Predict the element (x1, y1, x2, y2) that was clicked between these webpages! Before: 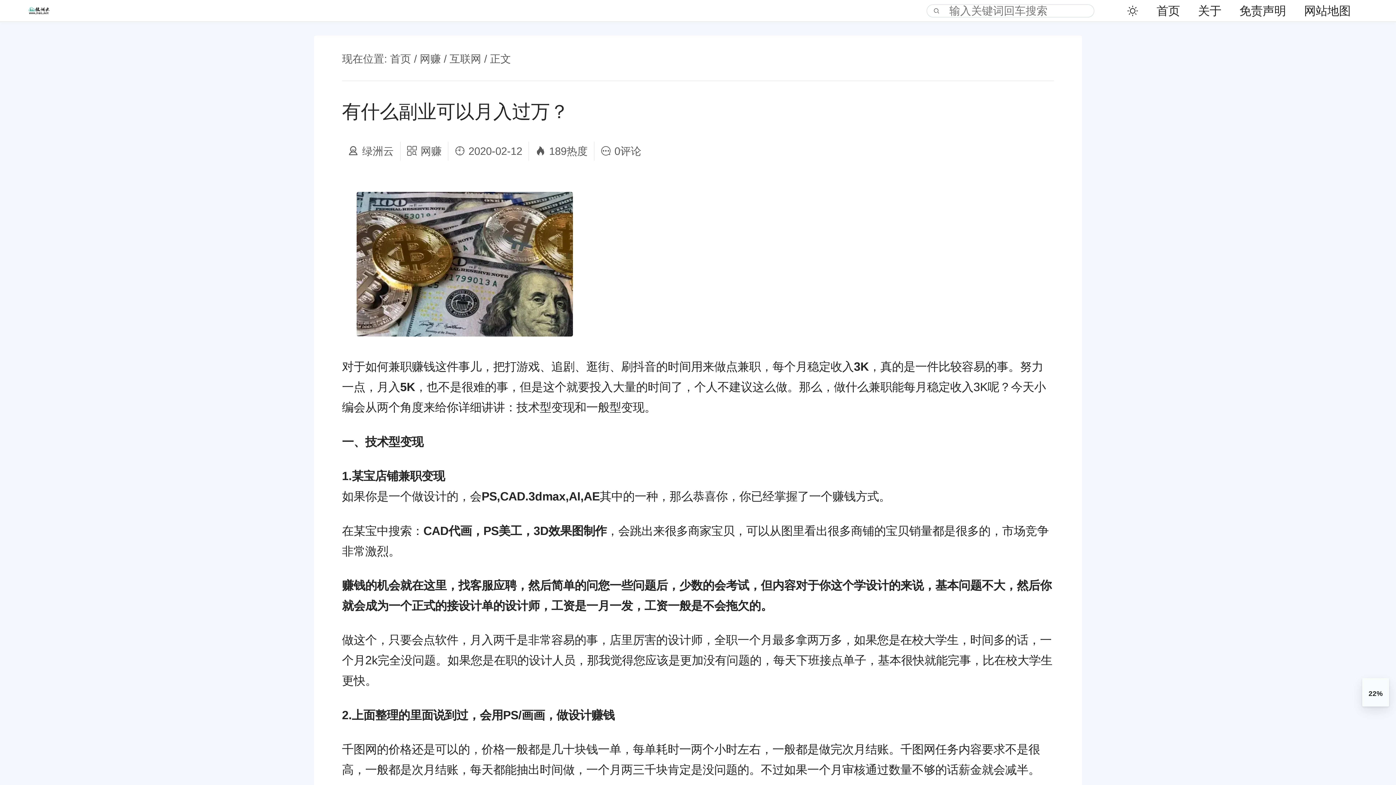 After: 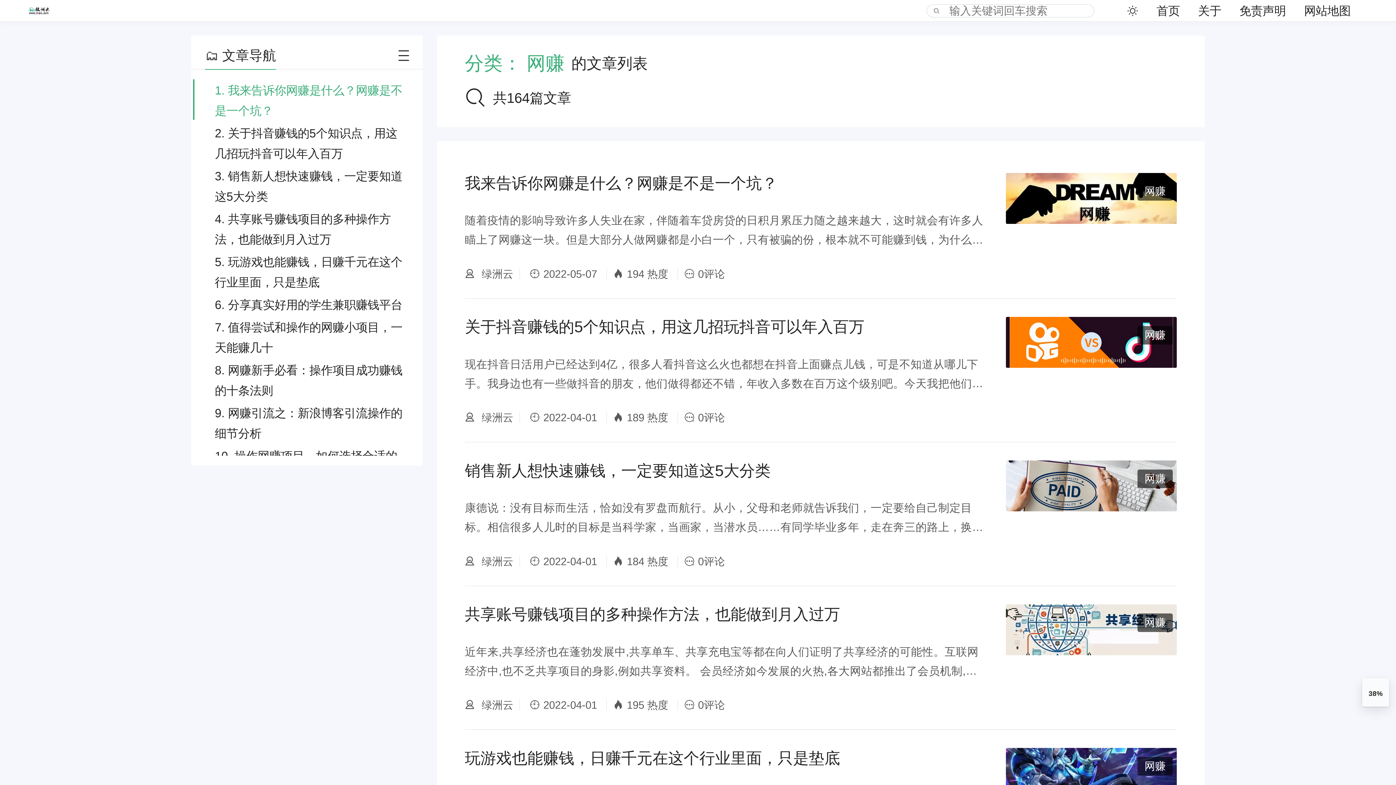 Action: label: 网赚 bbox: (420, 145, 441, 157)